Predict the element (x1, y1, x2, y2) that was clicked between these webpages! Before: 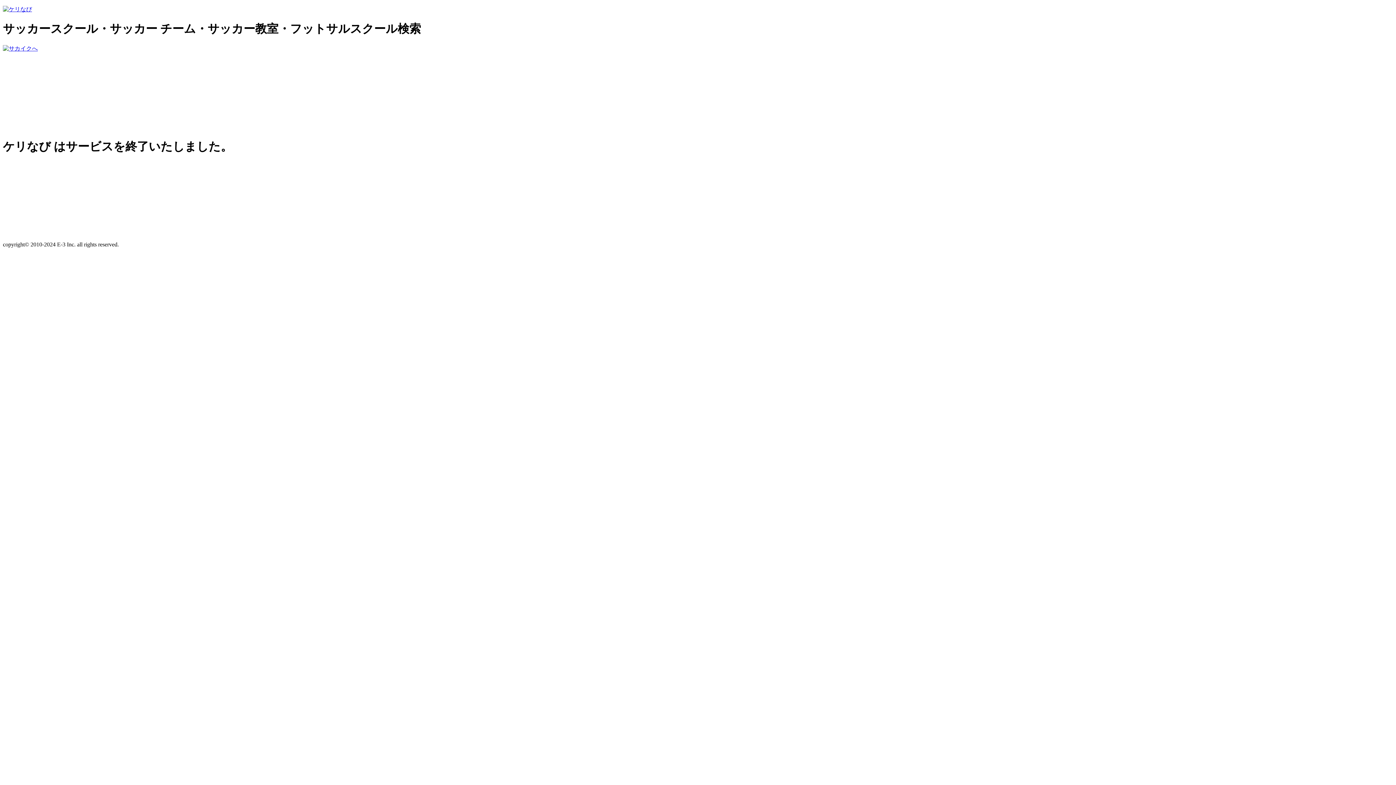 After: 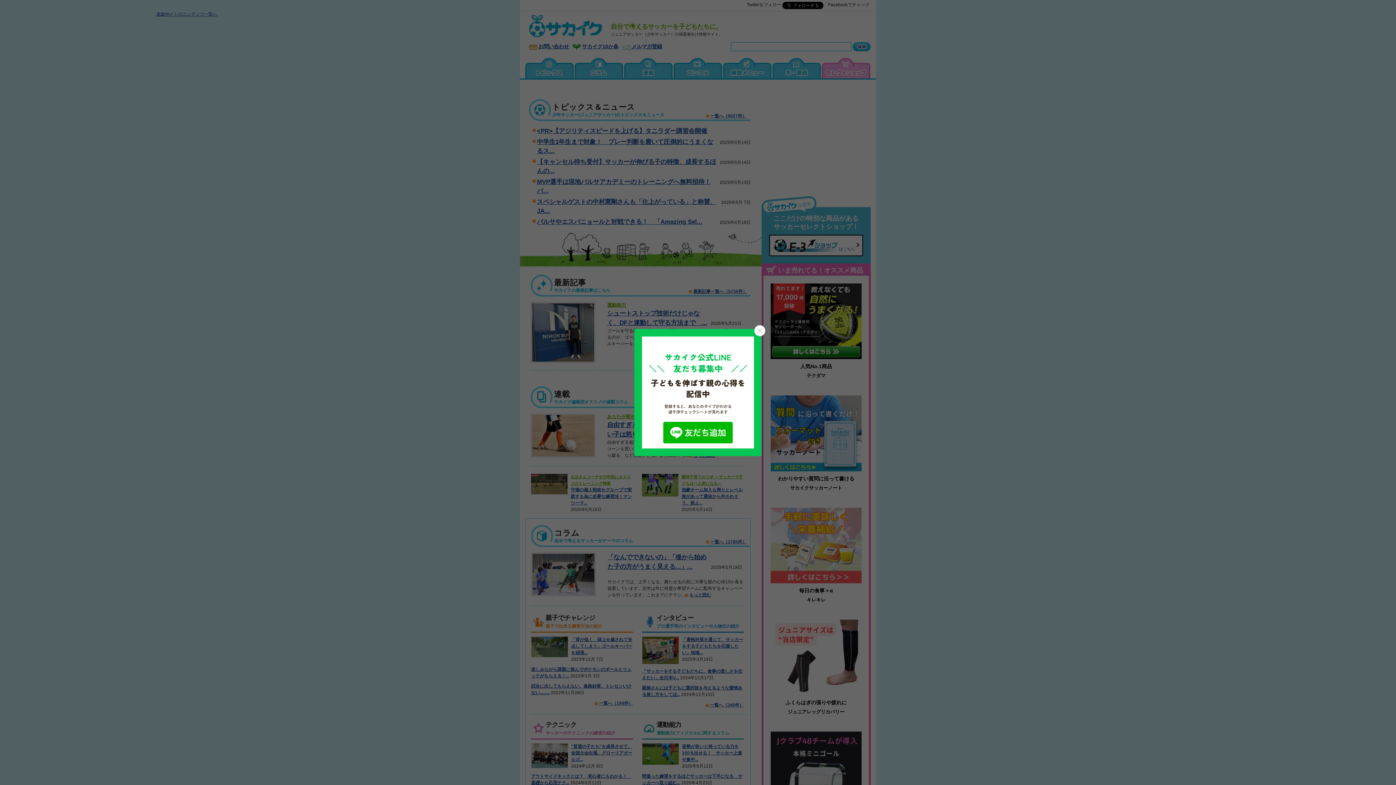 Action: bbox: (2, 45, 37, 51)